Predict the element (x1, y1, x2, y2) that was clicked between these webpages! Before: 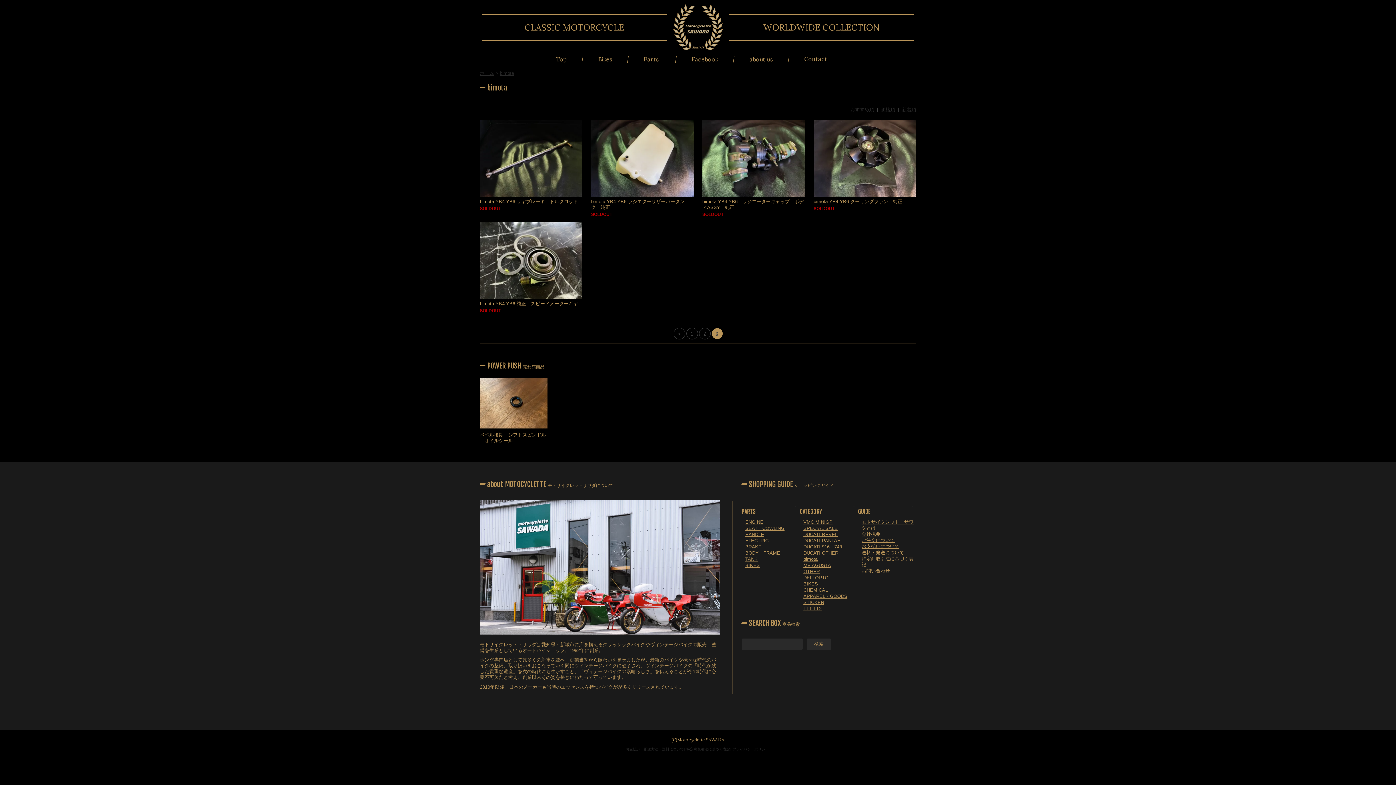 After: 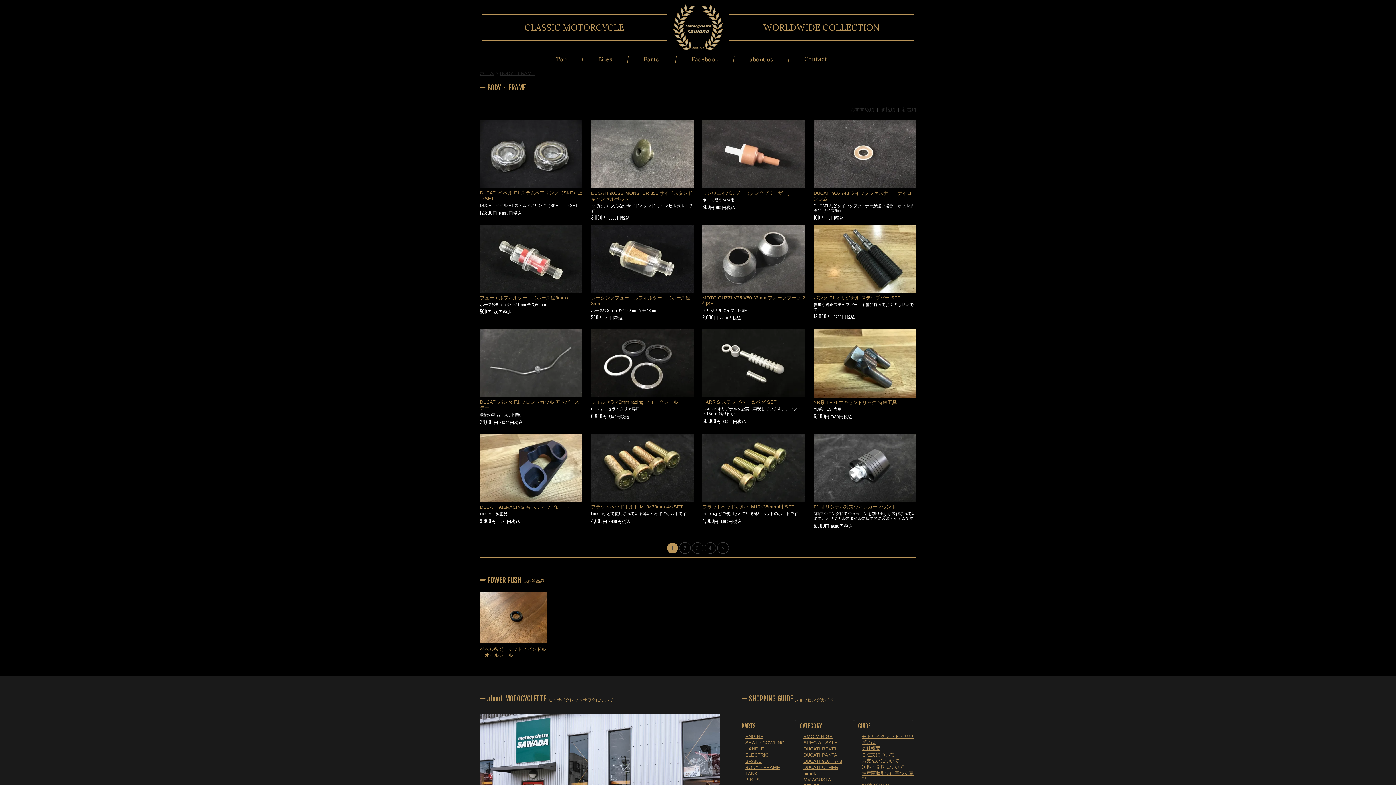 Action: label: BODY・FRAME bbox: (745, 550, 800, 556)